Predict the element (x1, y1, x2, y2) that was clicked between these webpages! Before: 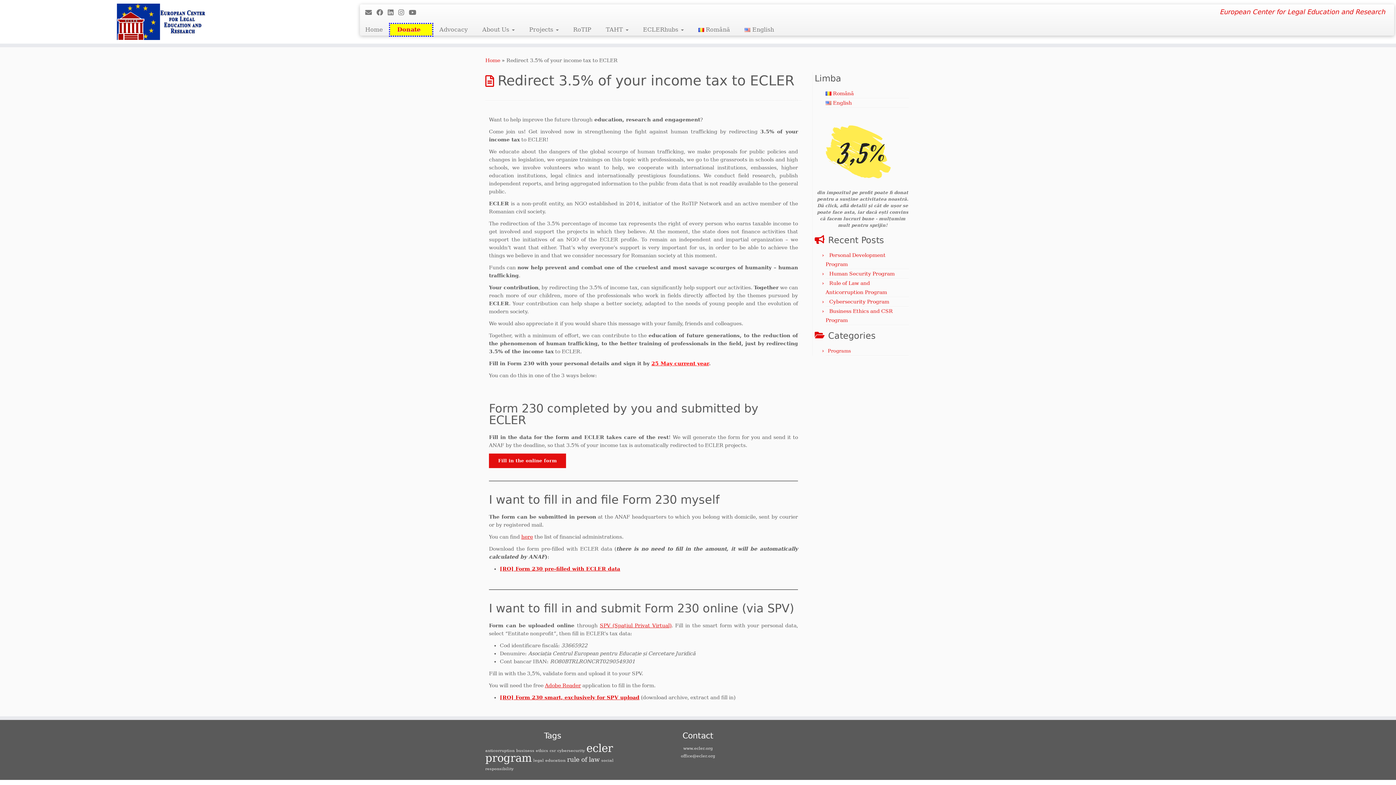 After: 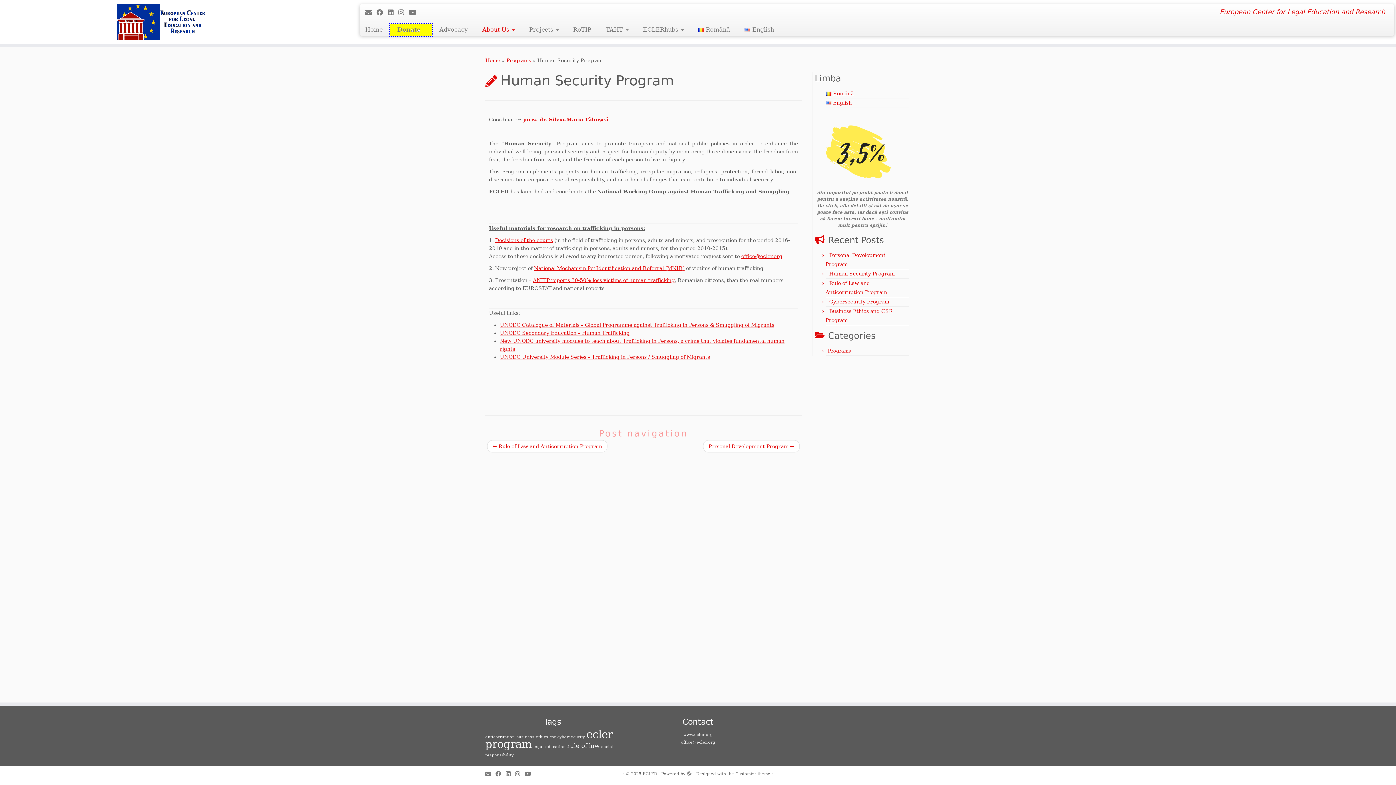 Action: label: Human Security Program bbox: (829, 271, 894, 276)